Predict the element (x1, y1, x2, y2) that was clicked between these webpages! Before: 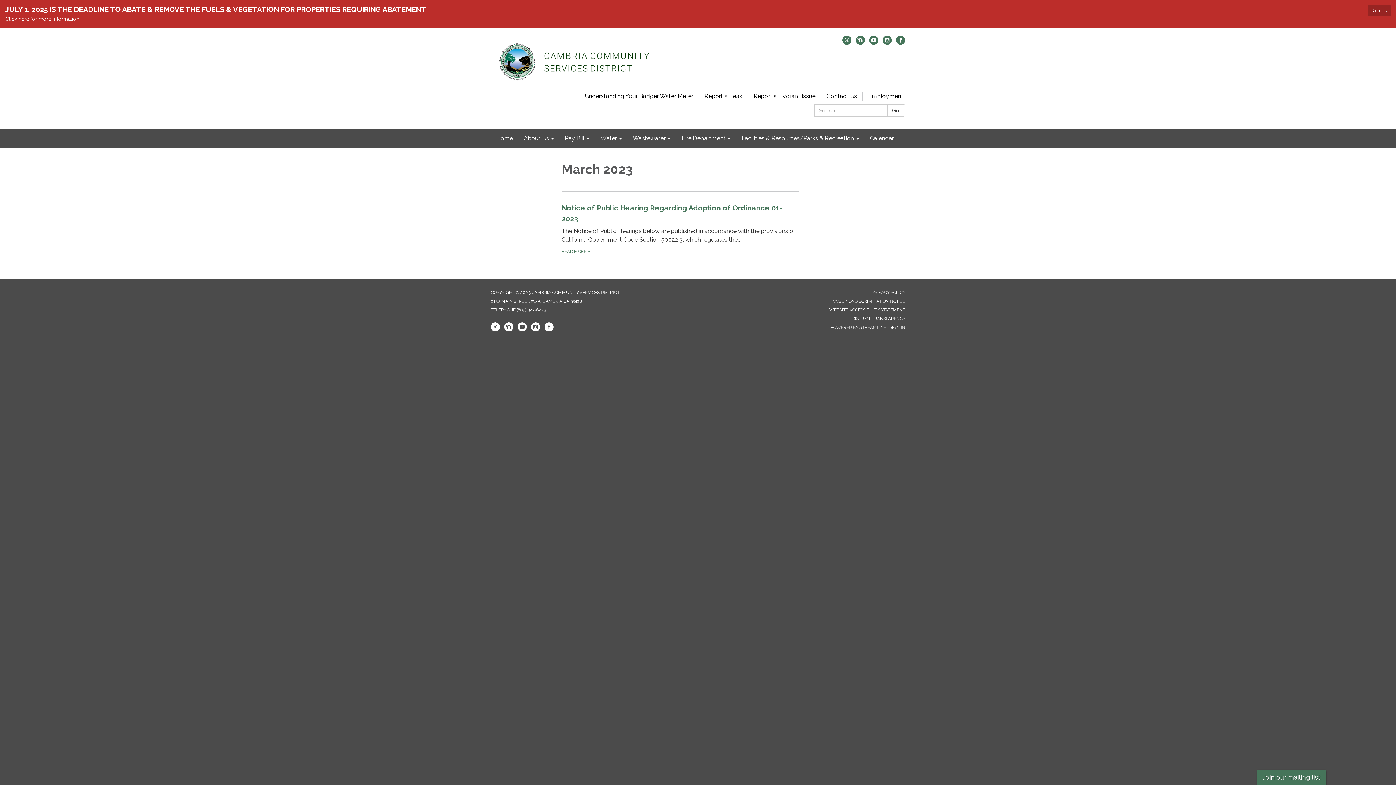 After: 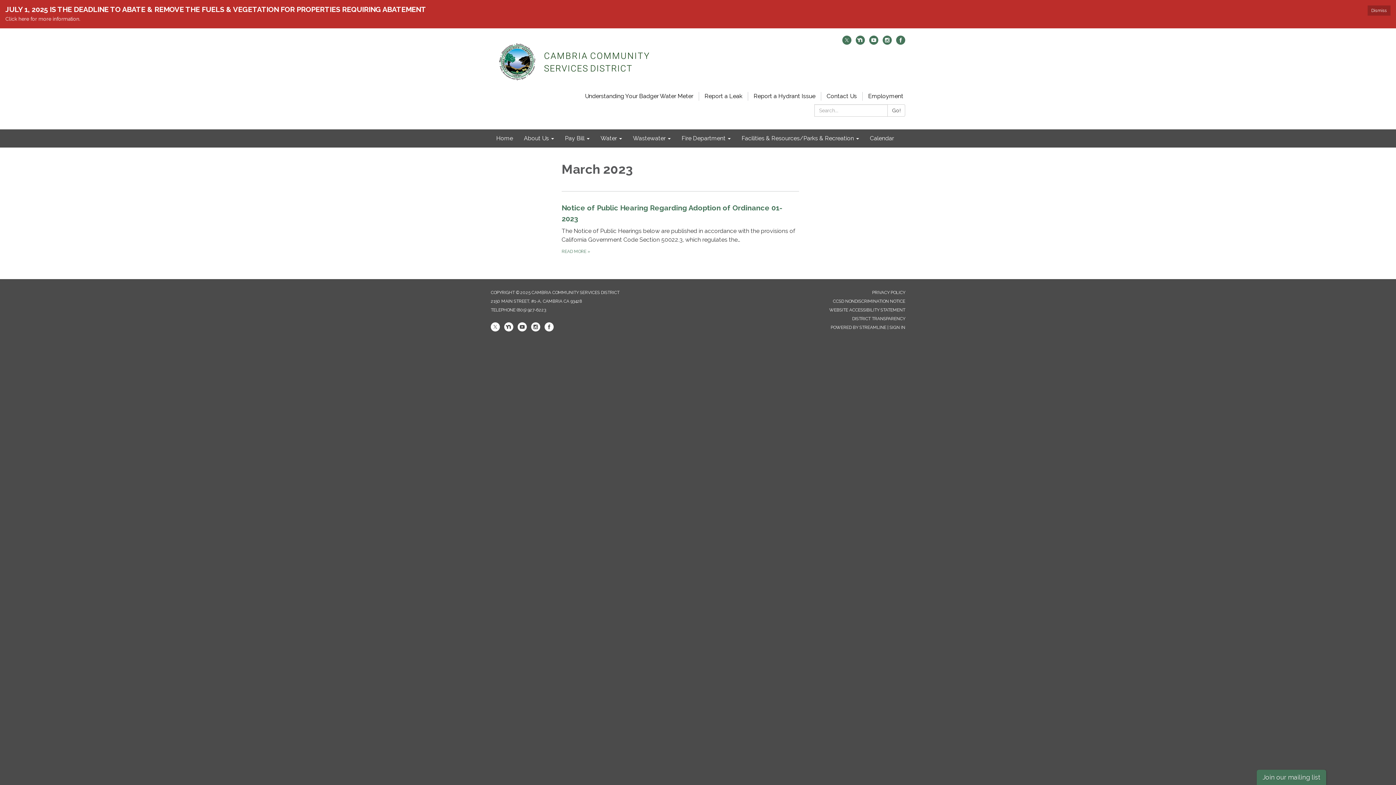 Action: label: STREAMLINE bbox: (859, 325, 886, 330)